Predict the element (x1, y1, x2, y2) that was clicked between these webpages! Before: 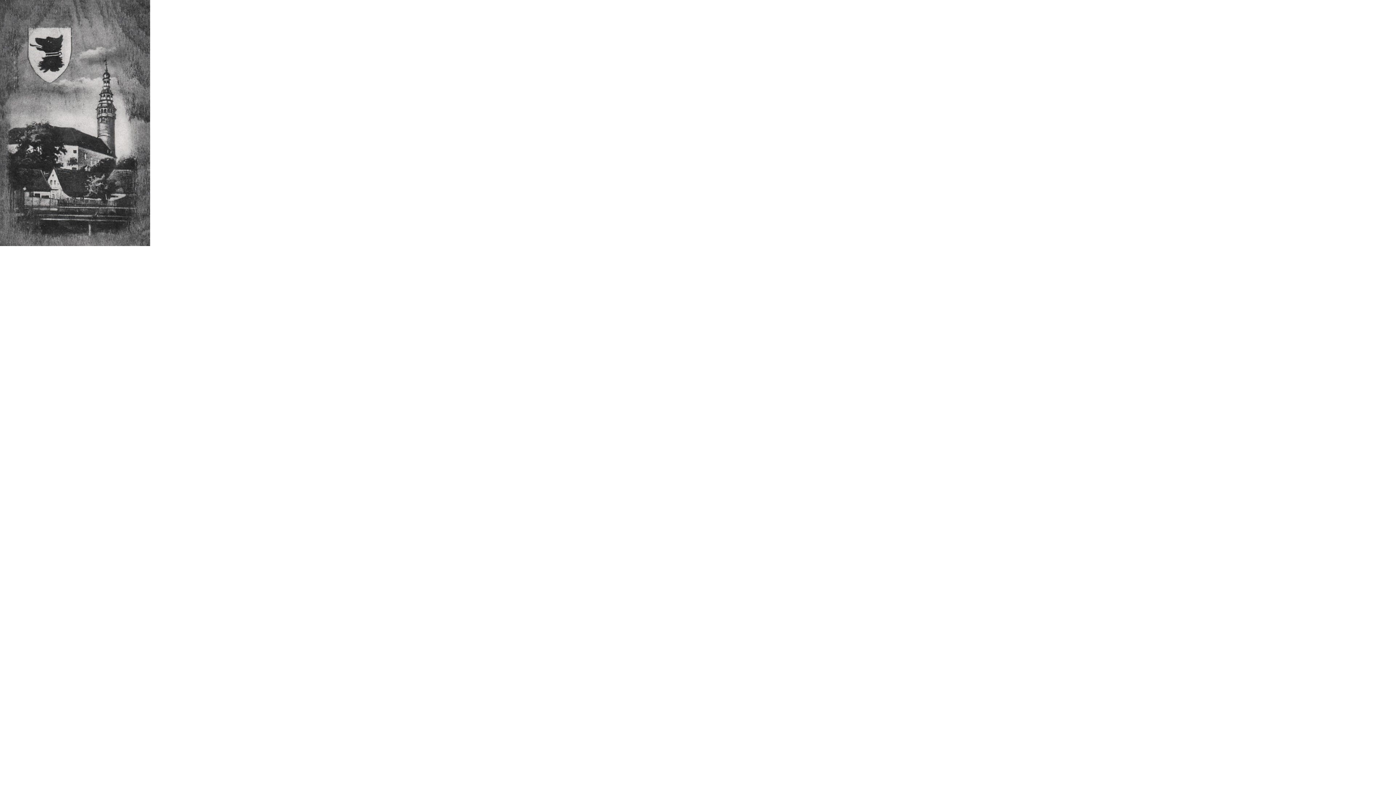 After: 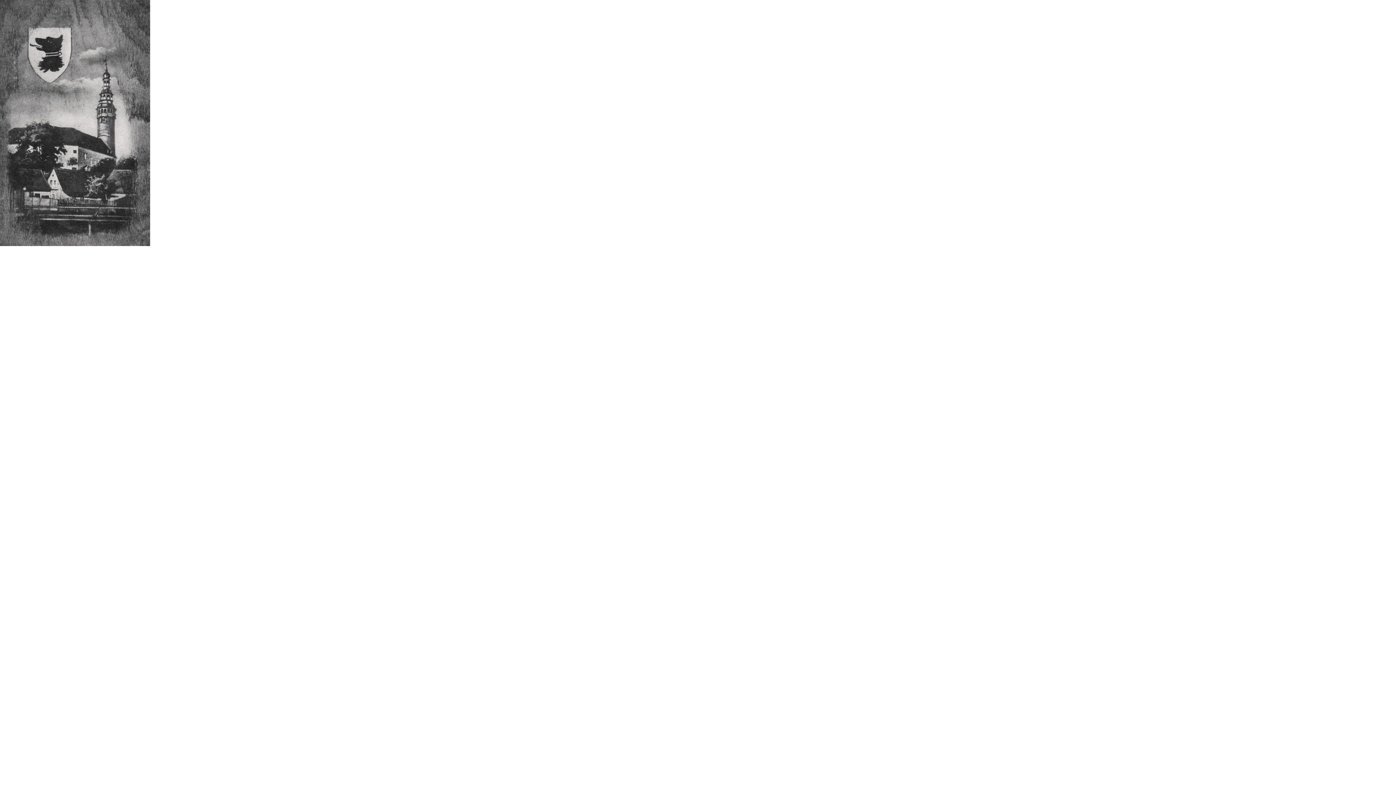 Action: bbox: (0, 0, 150, 246)